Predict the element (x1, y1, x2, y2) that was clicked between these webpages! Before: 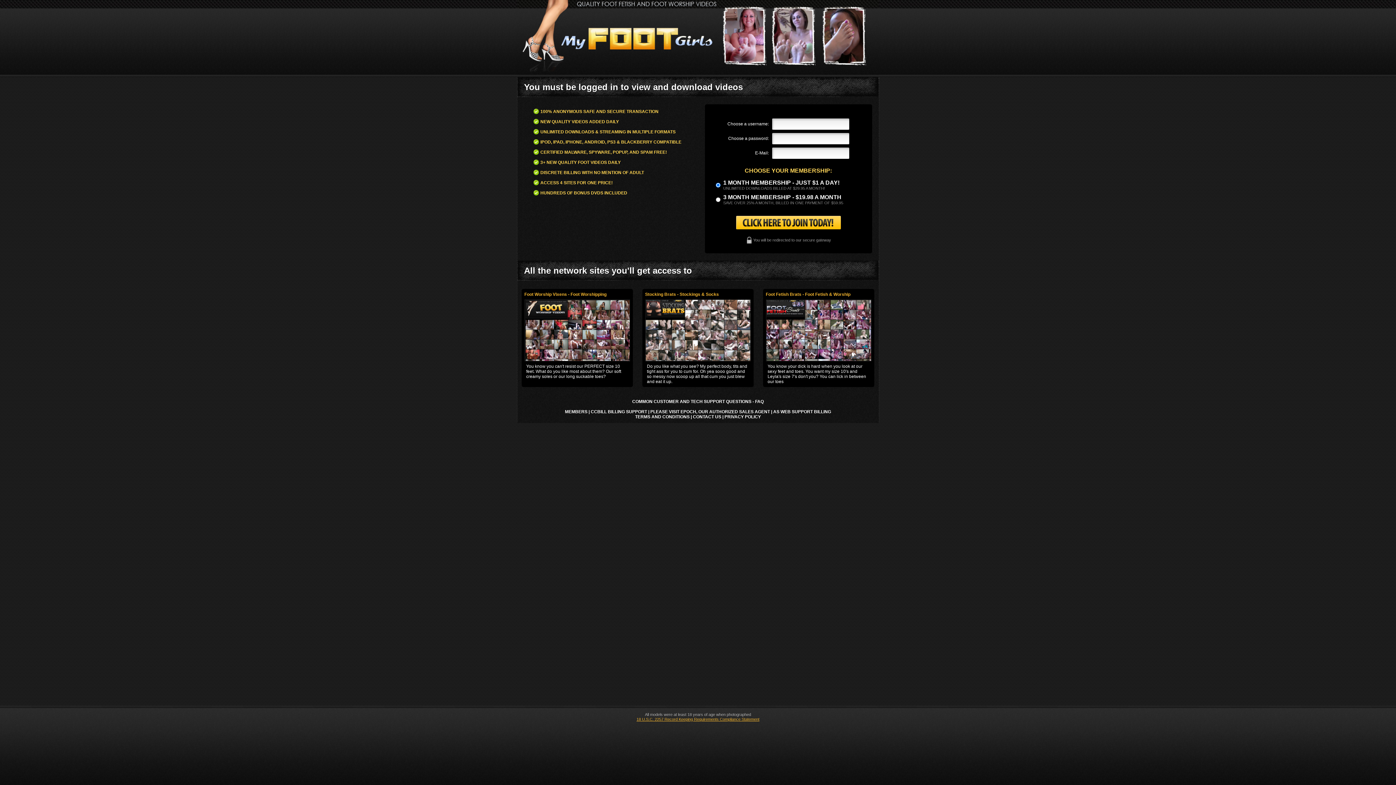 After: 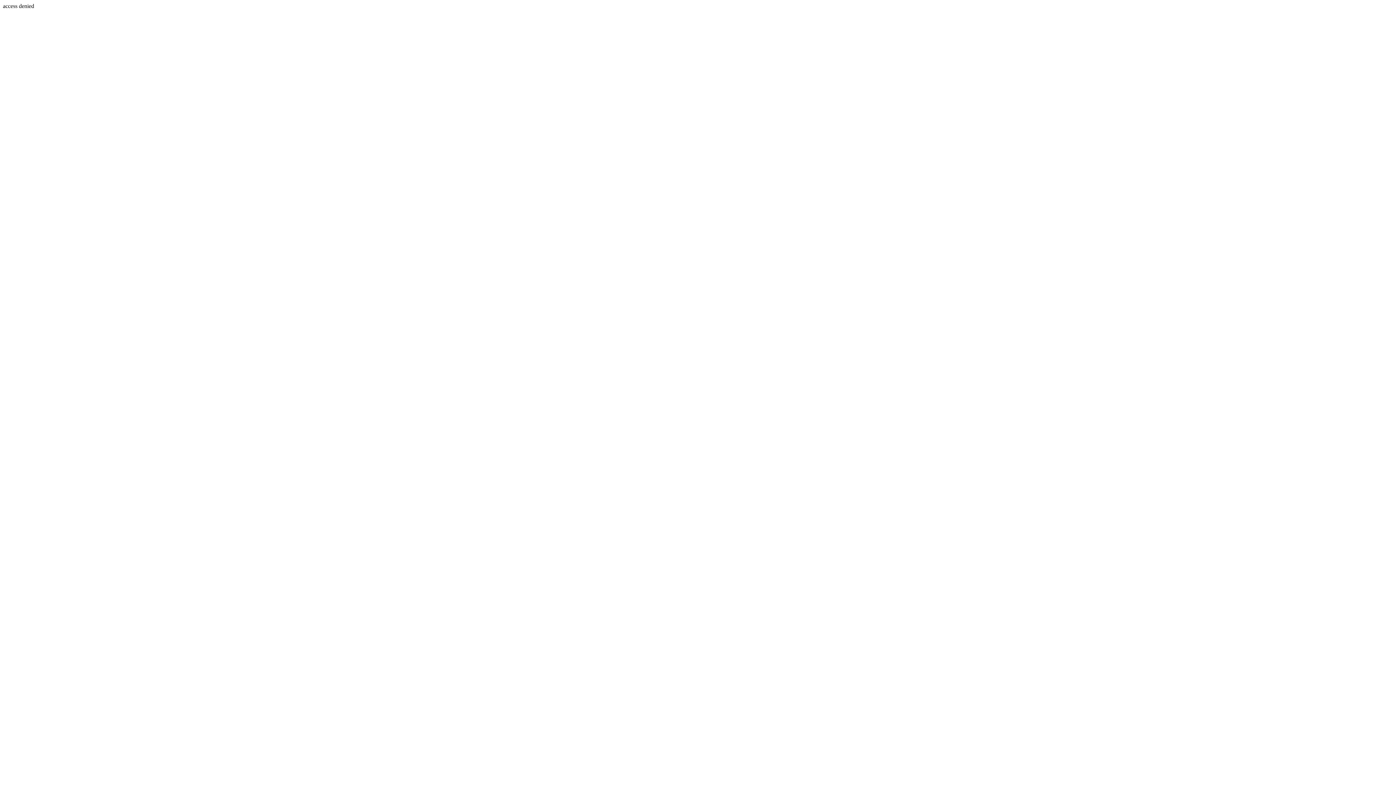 Action: label: MEMBERS bbox: (565, 409, 587, 414)